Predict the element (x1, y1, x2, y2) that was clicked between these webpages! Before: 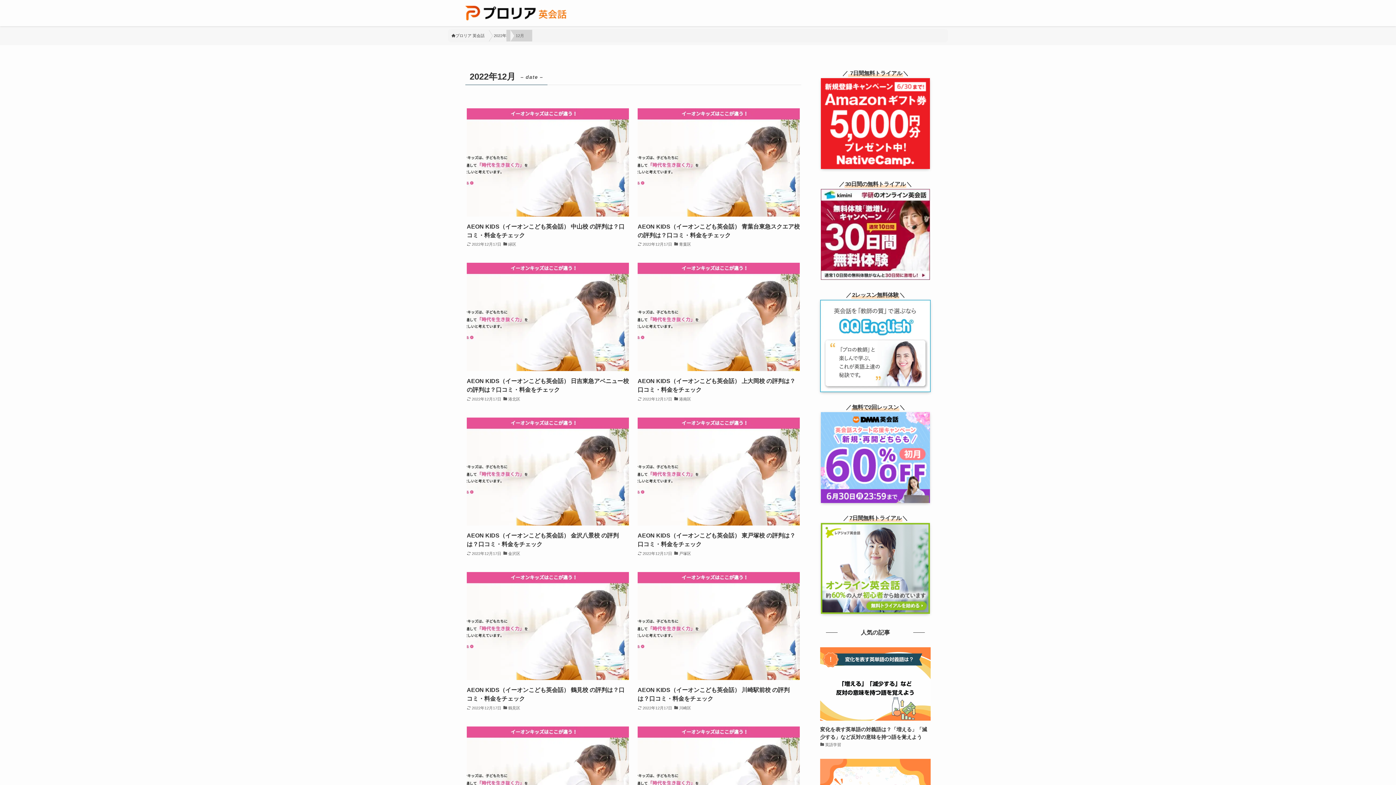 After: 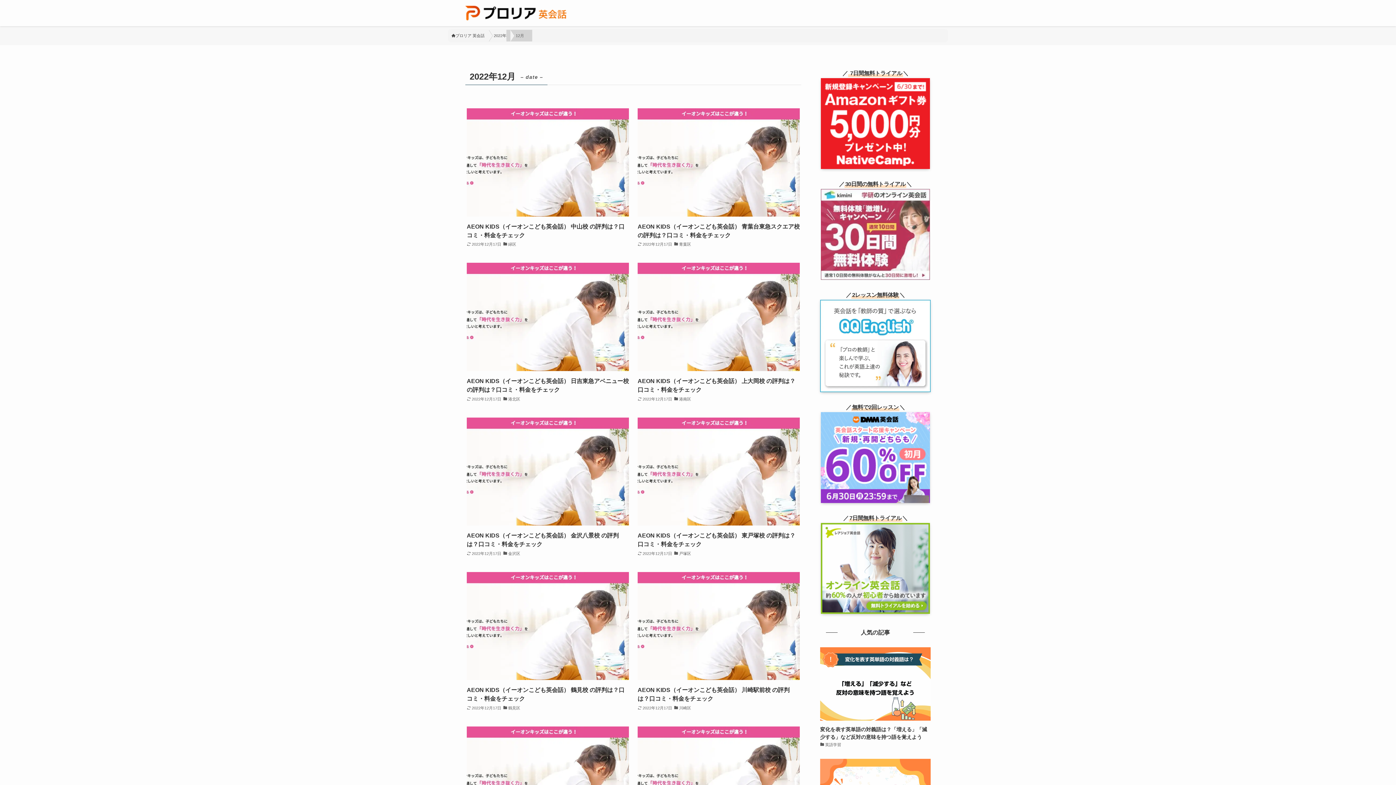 Action: bbox: (820, 189, 930, 280)